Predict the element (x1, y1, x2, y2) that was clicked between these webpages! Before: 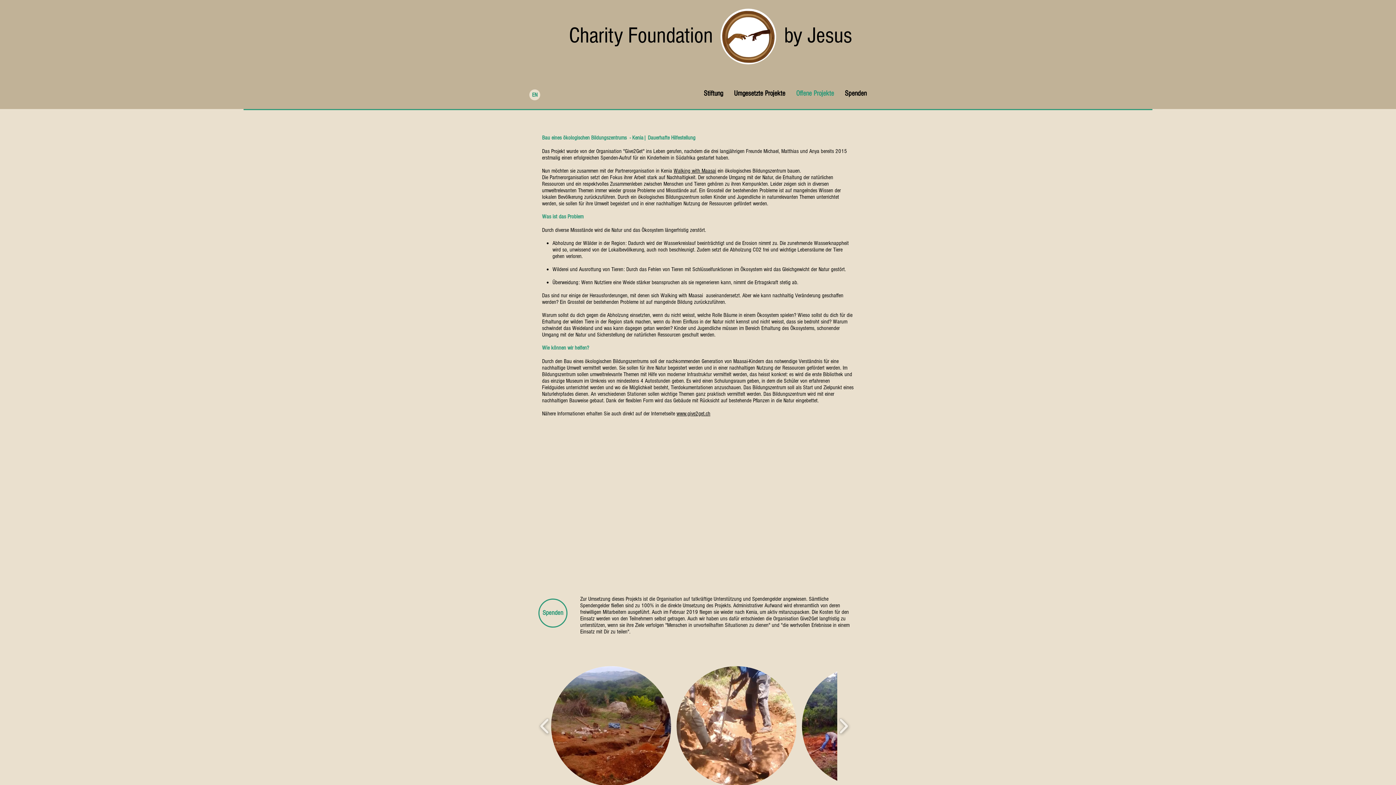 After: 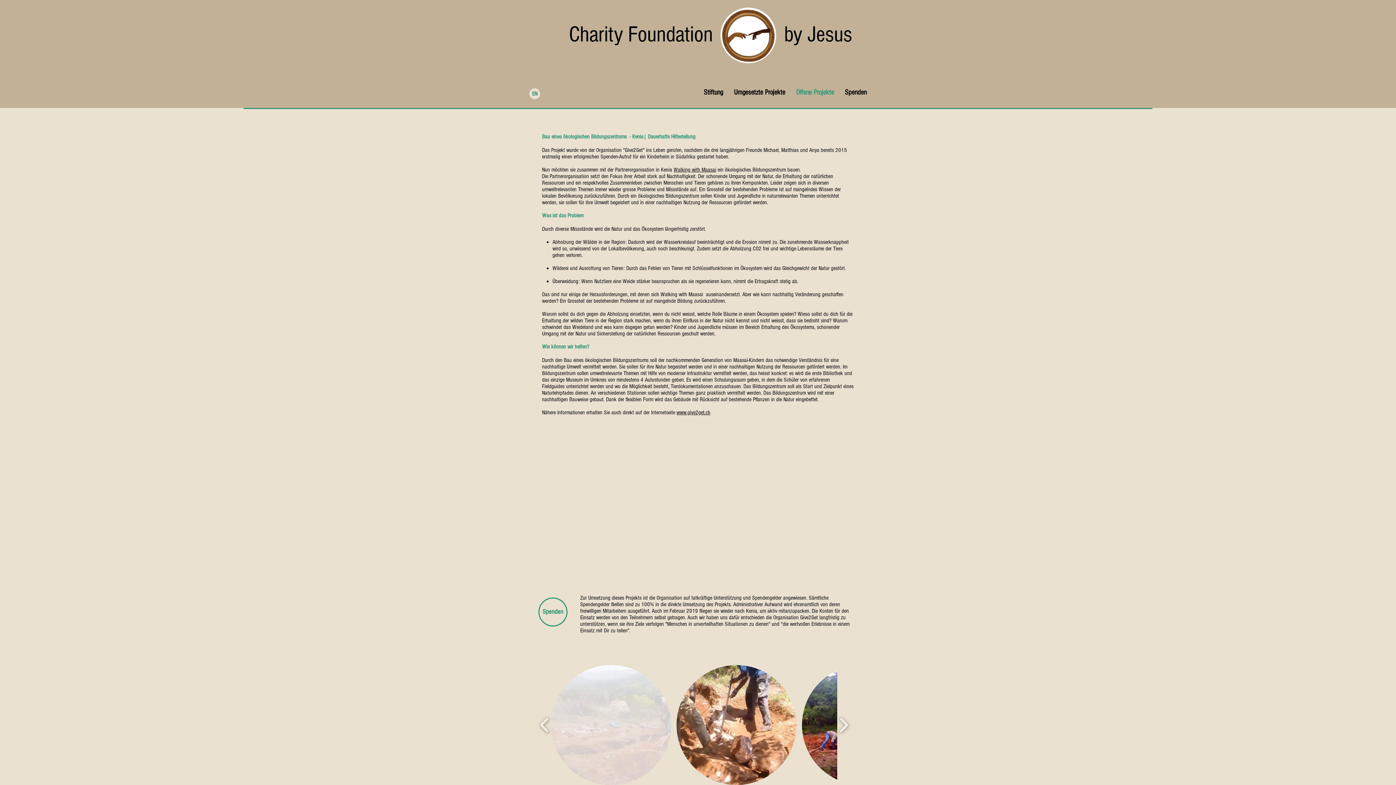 Action: bbox: (551, 666, 671, 786)